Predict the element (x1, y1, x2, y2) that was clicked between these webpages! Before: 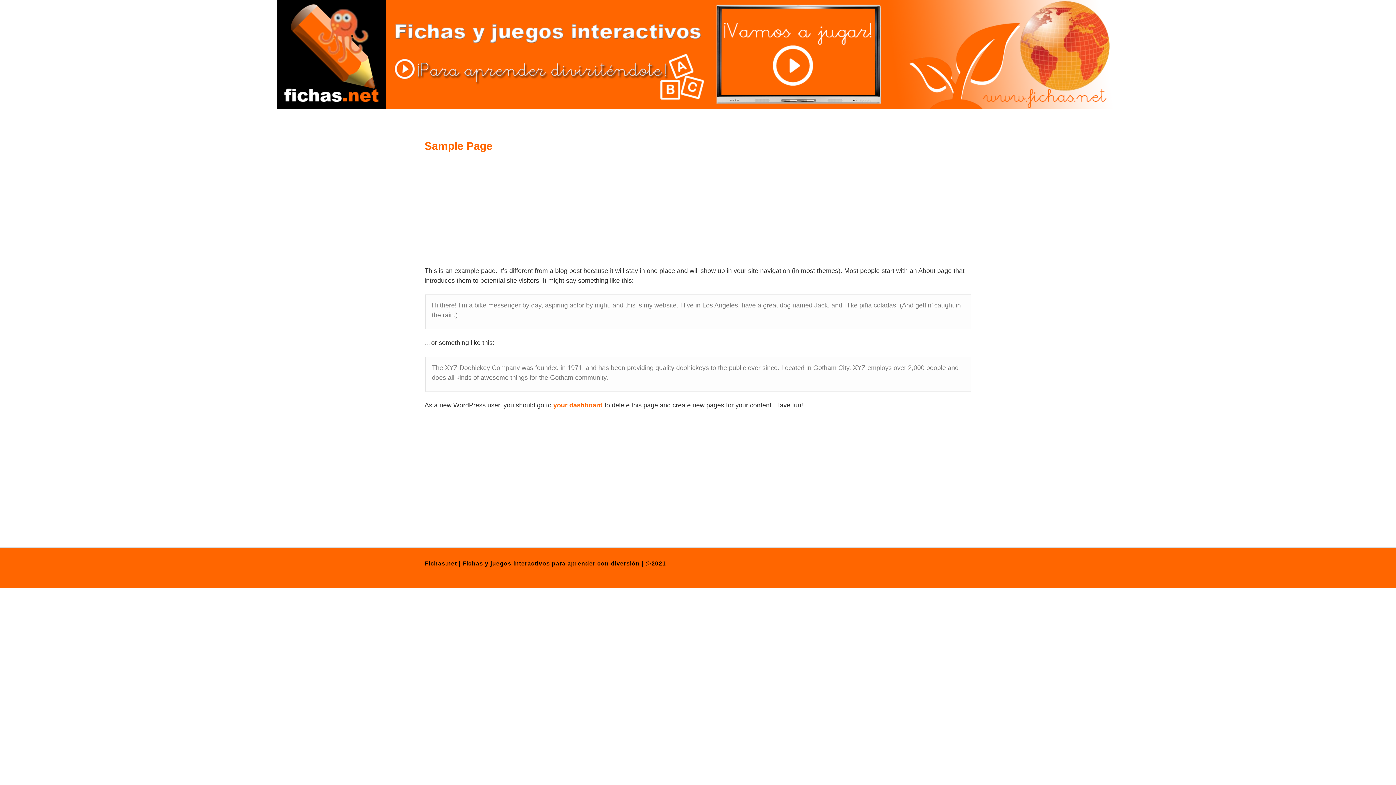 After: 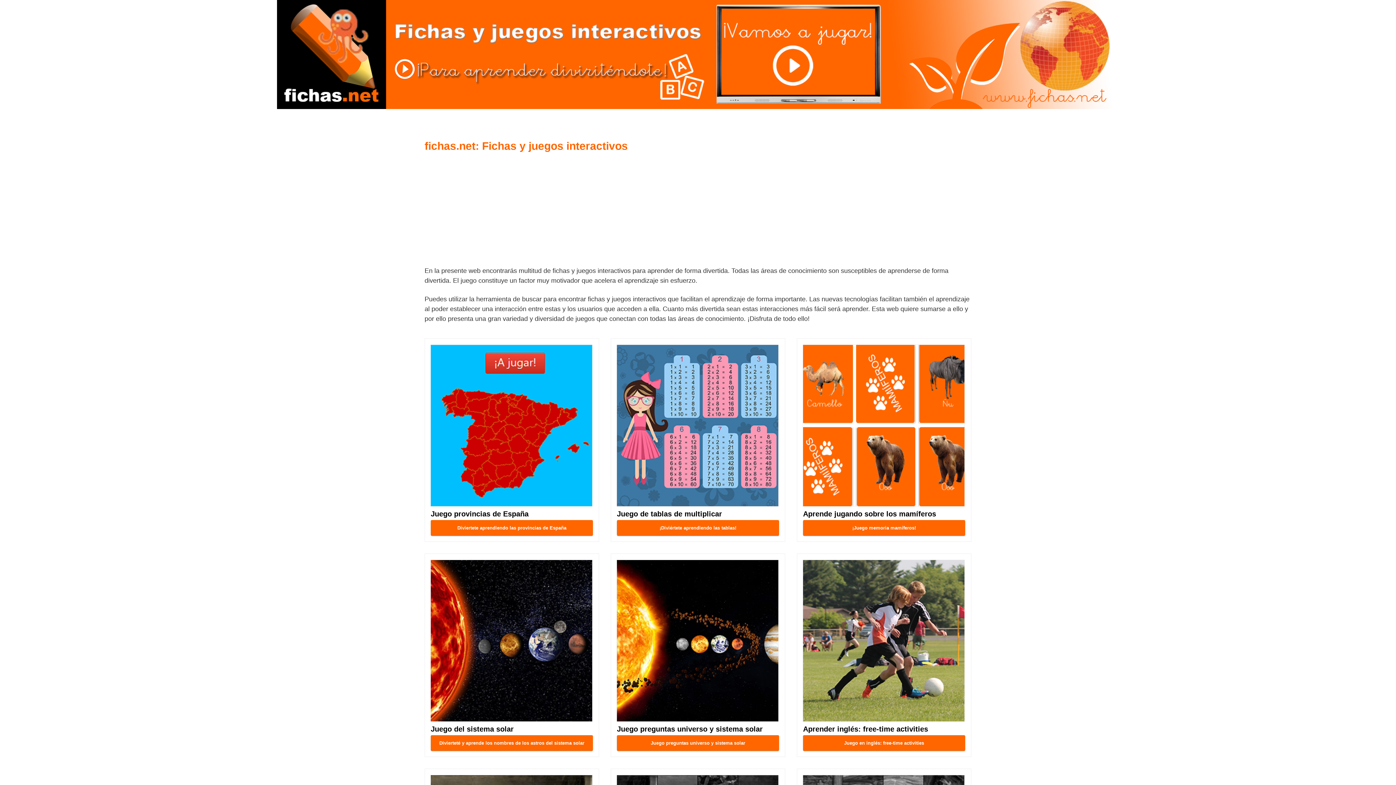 Action: bbox: (0, 0, 1396, 109)